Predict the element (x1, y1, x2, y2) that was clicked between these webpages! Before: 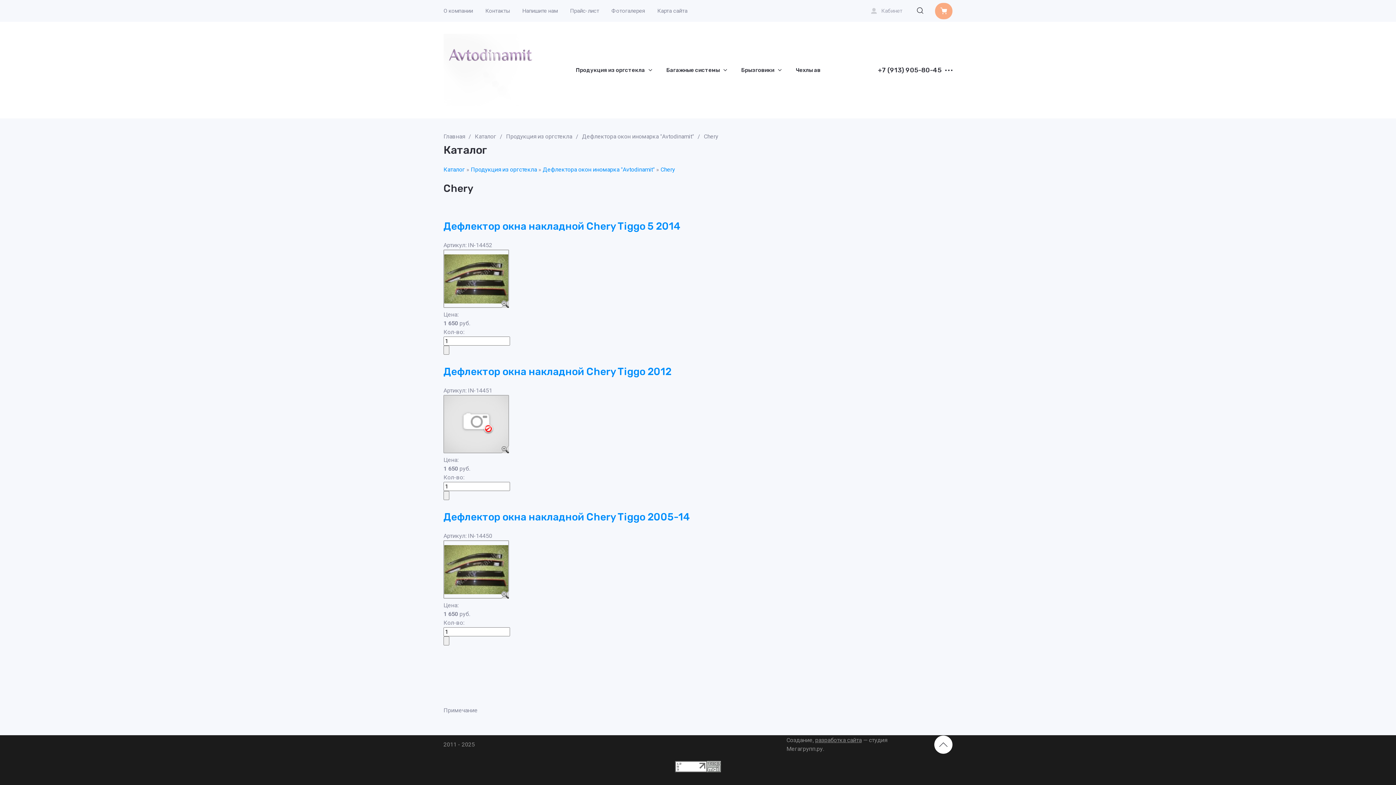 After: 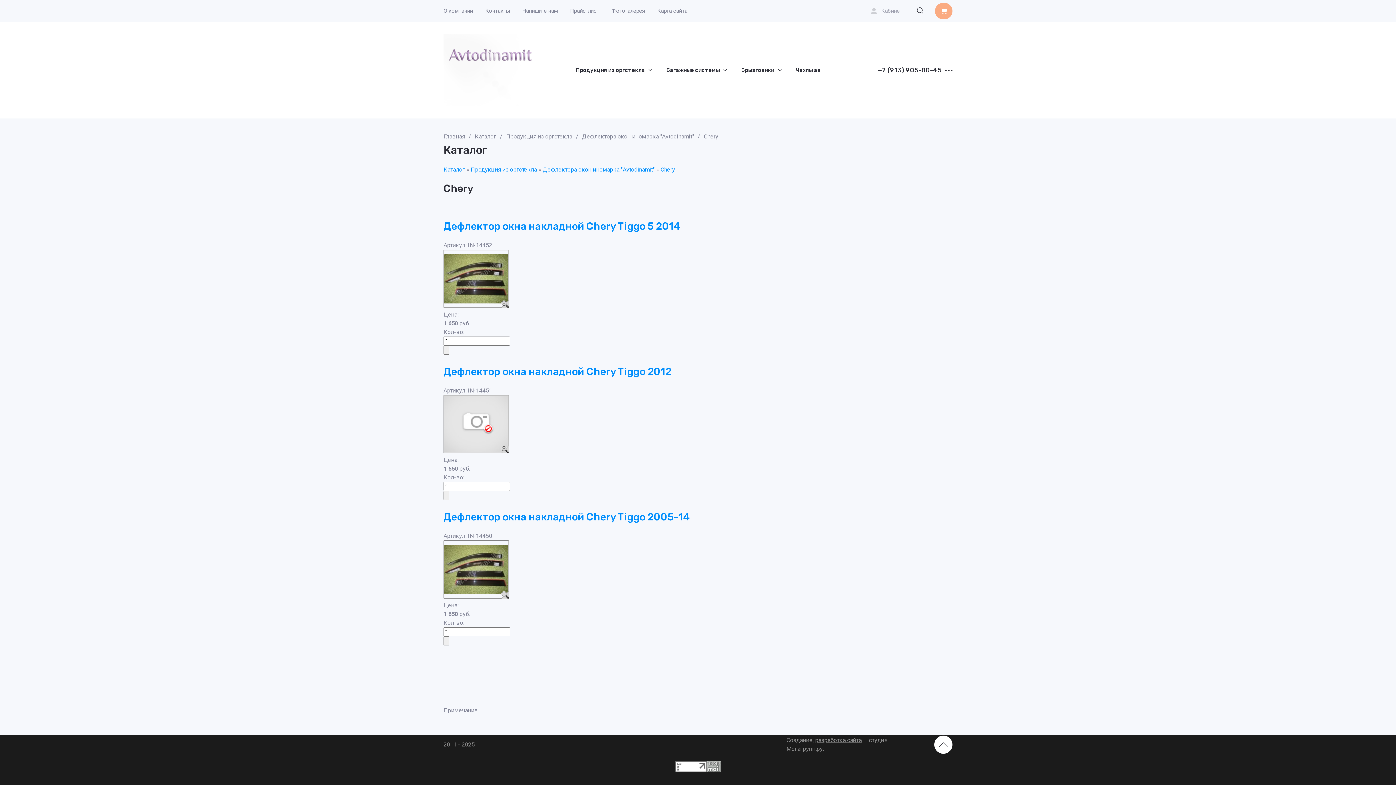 Action: bbox: (542, 166, 654, 173) label: Дефлектора окон иномарка "Avtodinamit"